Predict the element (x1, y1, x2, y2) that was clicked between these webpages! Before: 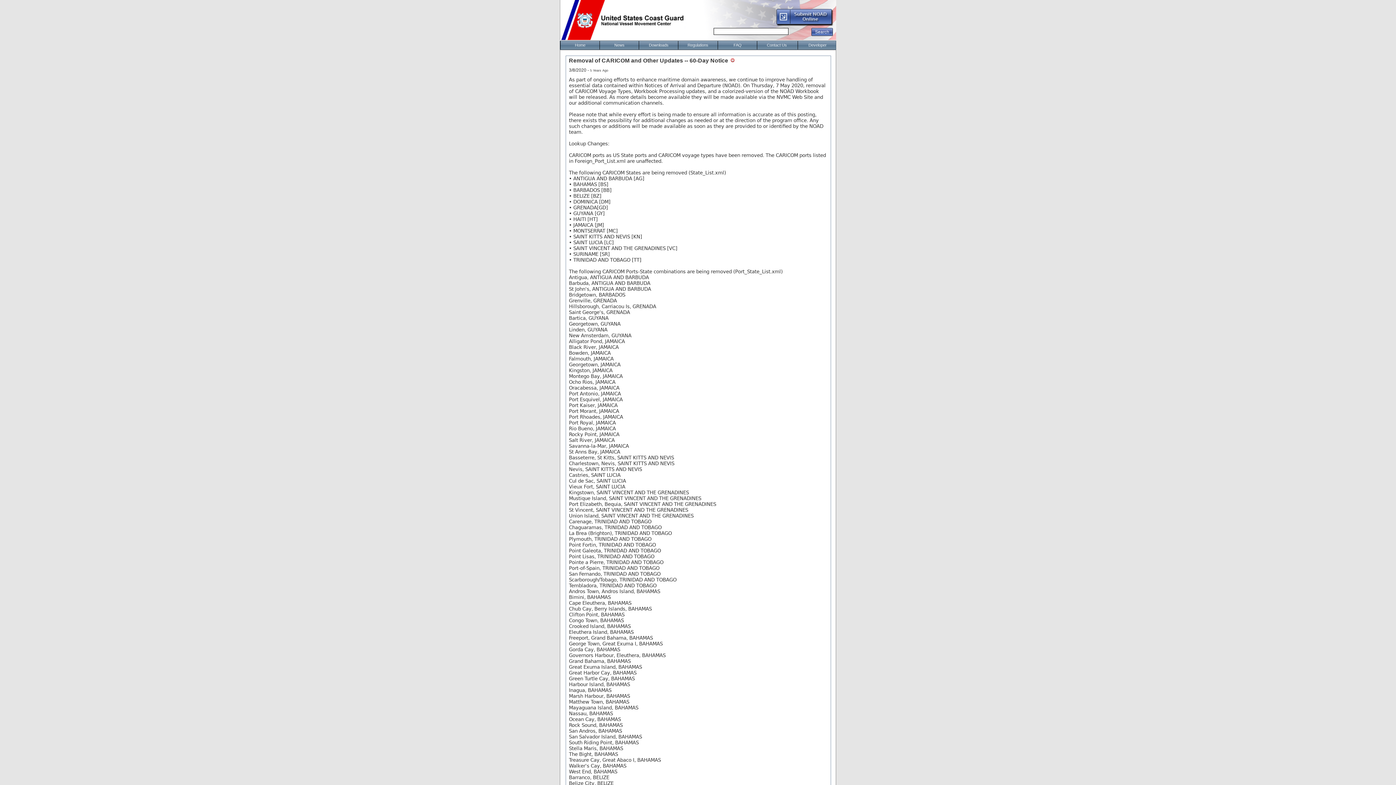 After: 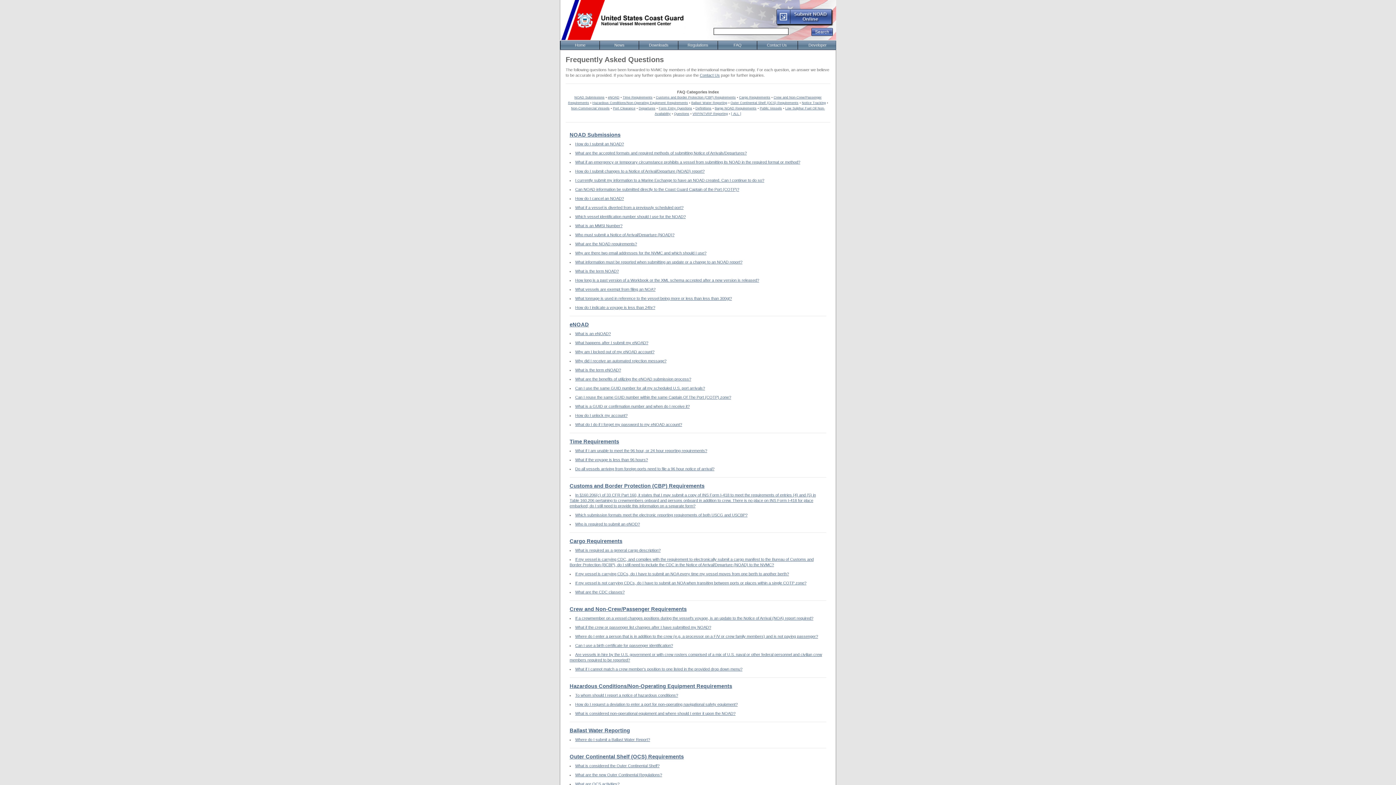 Action: label: FAQ bbox: (717, 41, 757, 49)